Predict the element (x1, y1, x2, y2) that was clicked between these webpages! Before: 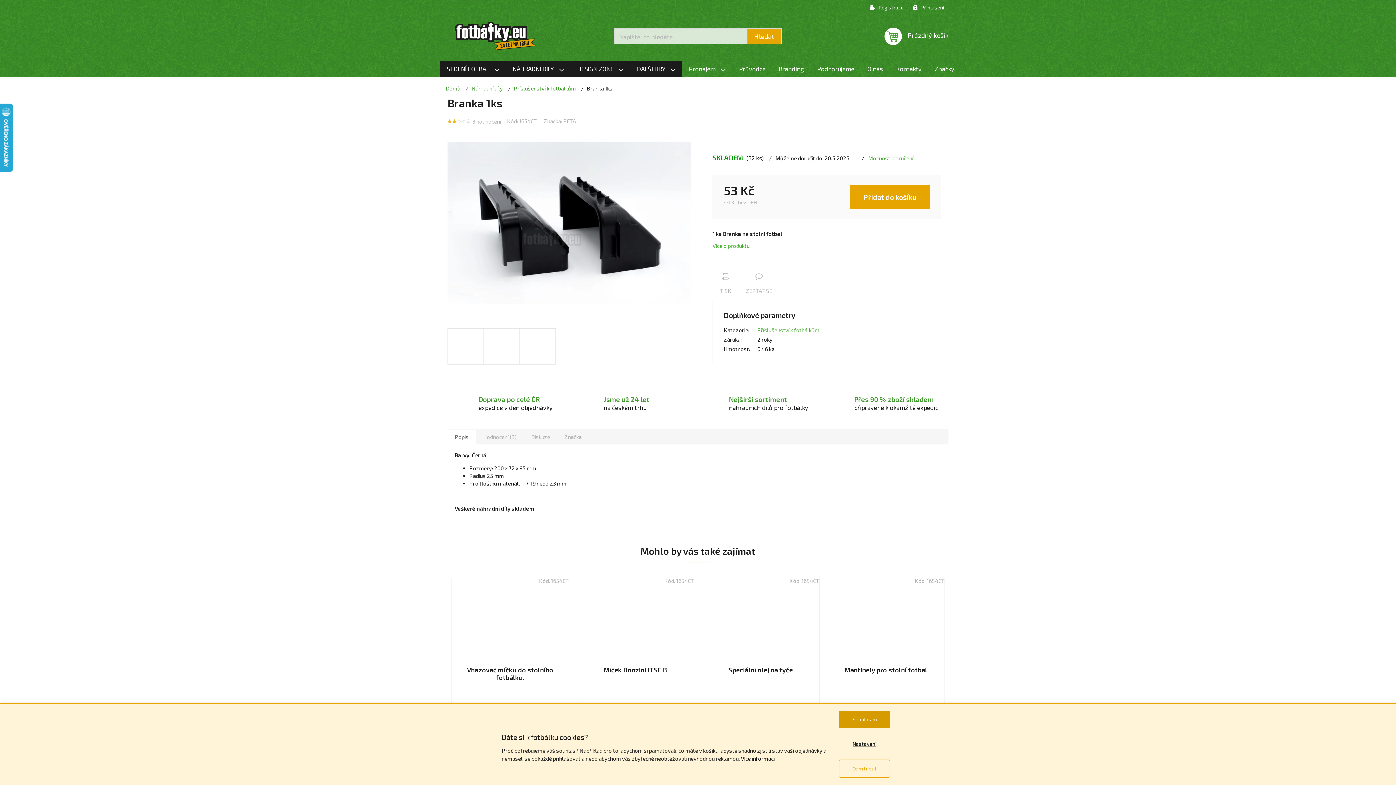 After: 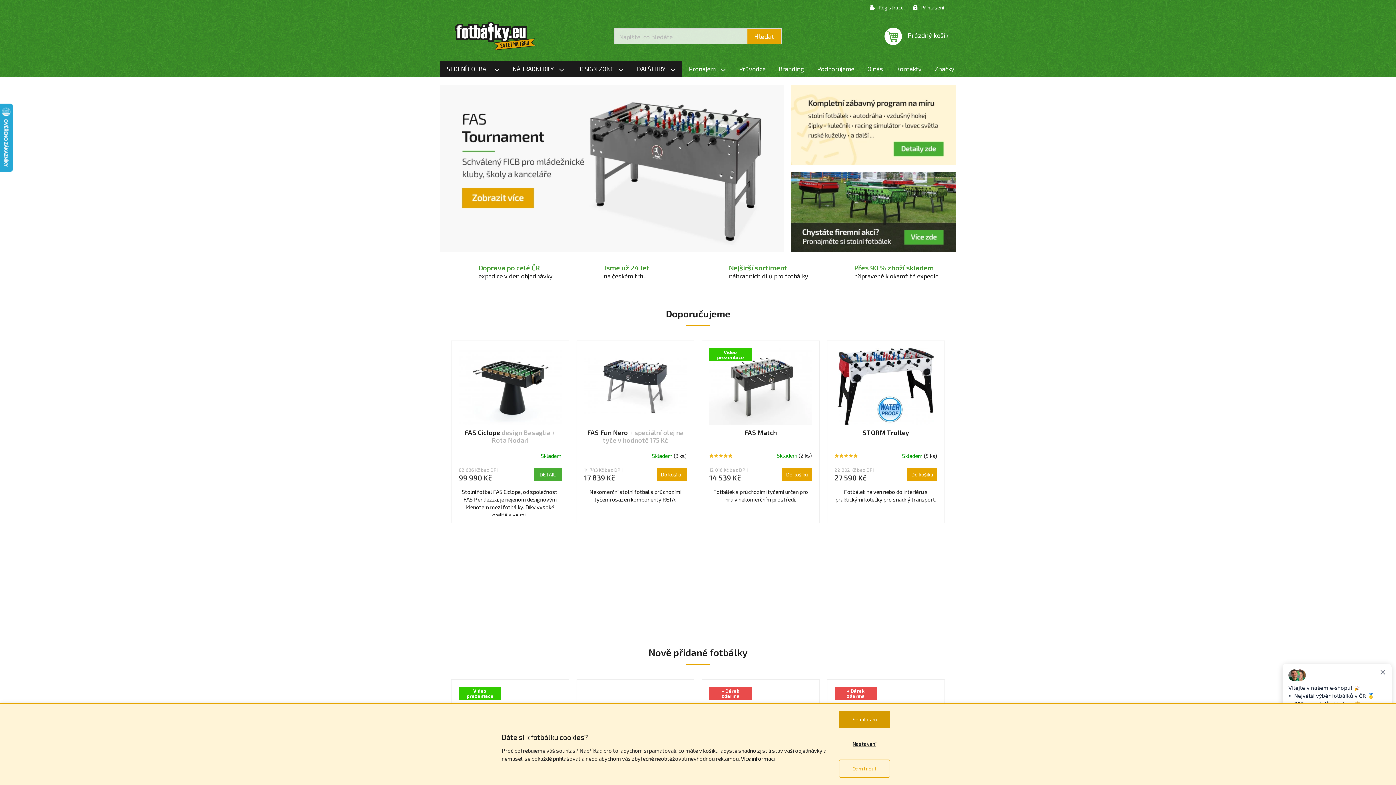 Action: bbox: (440, 81, 466, 96) label: Domů